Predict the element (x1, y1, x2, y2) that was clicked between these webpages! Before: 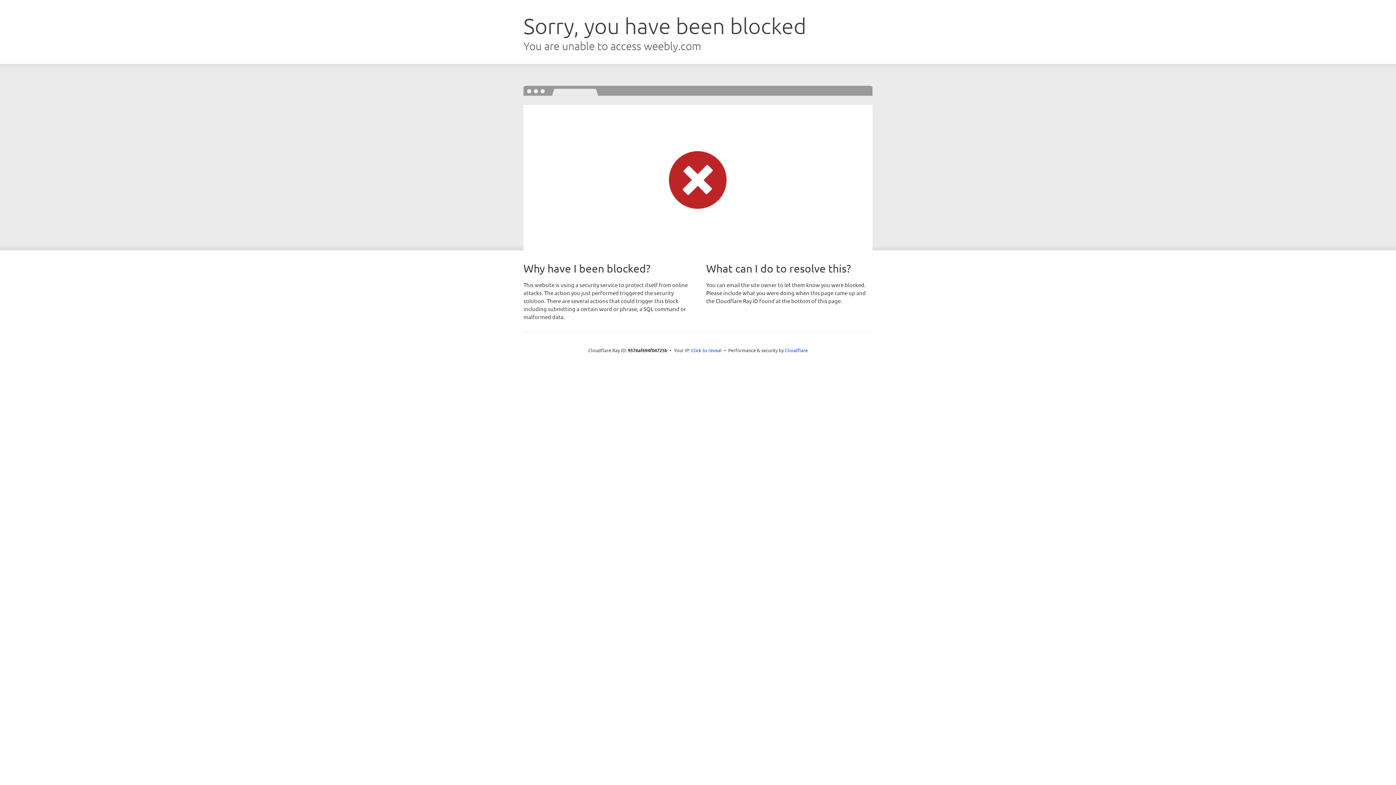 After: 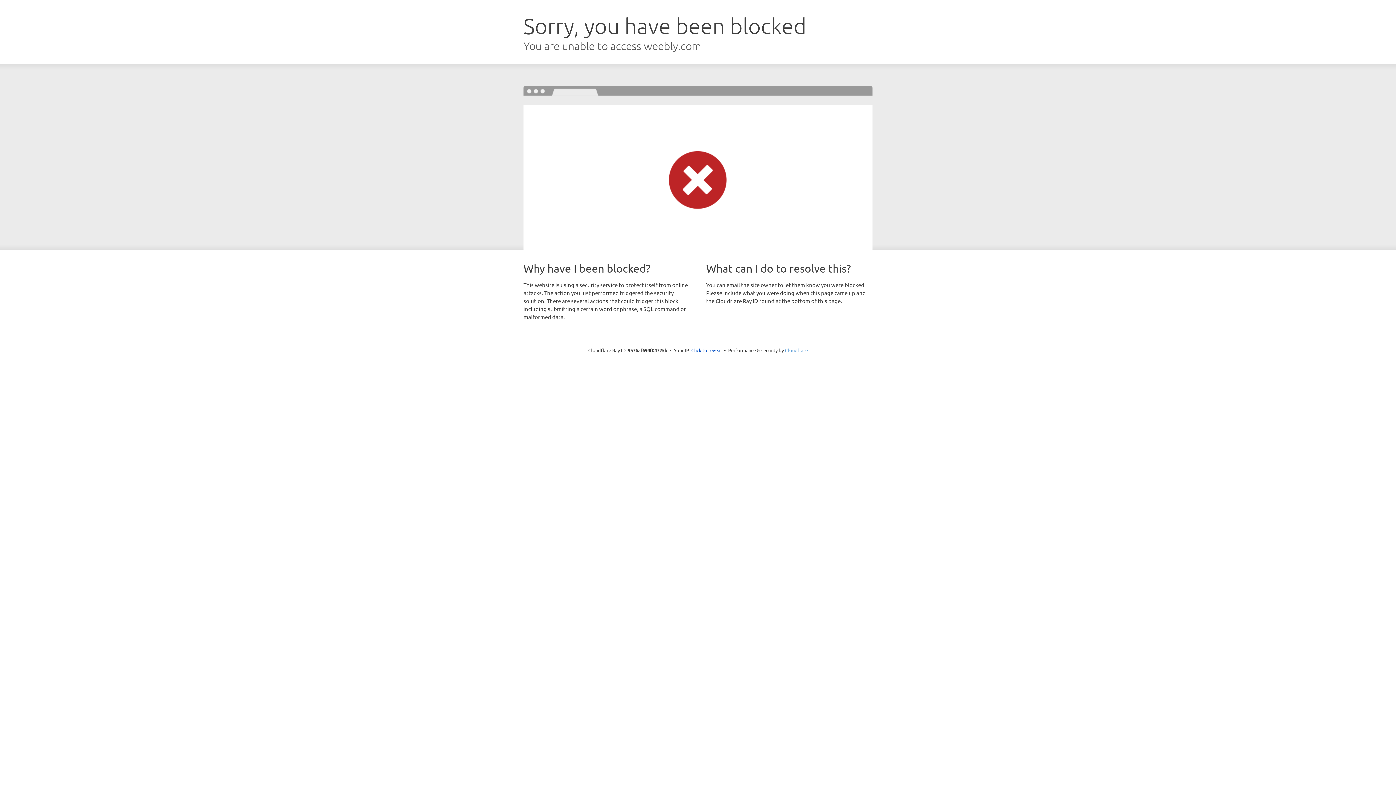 Action: bbox: (785, 347, 808, 353) label: Cloudflare